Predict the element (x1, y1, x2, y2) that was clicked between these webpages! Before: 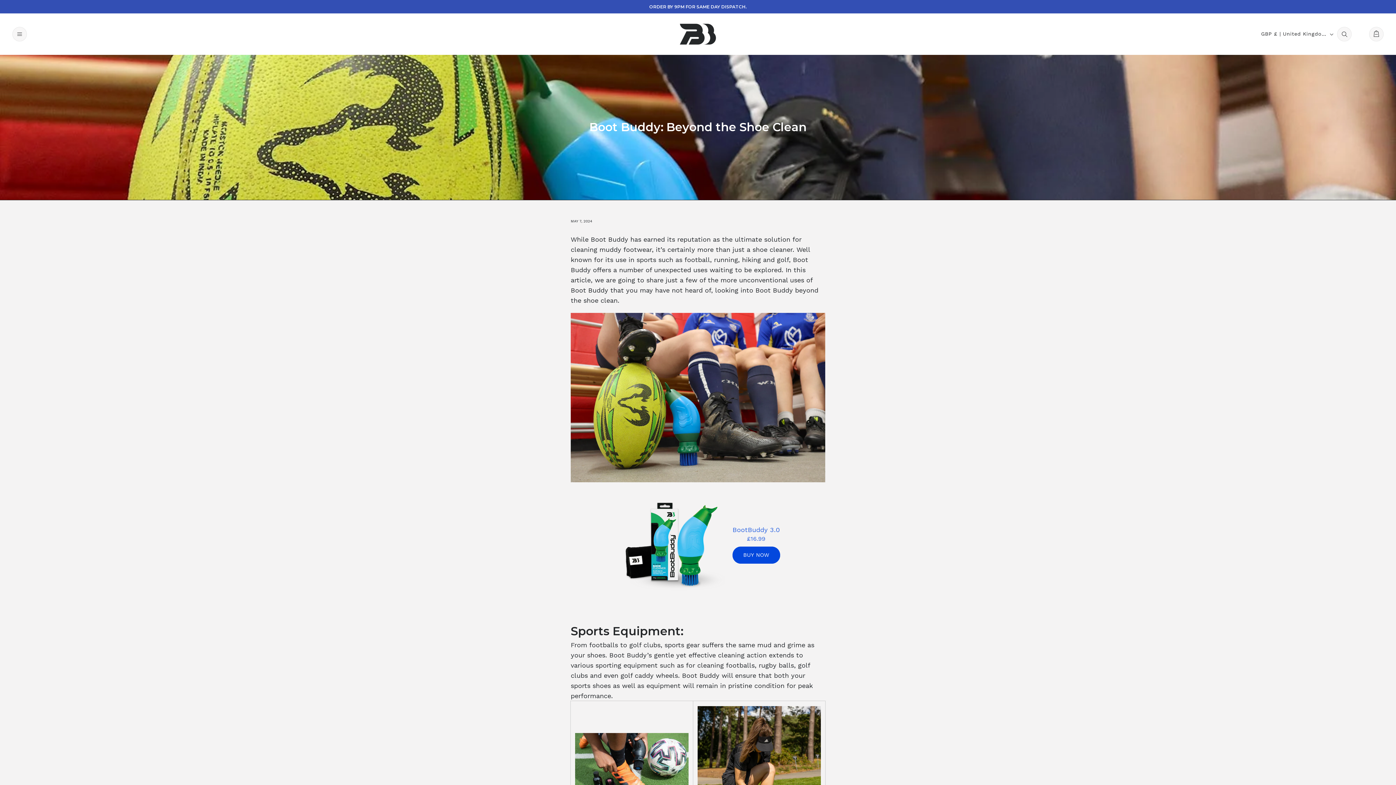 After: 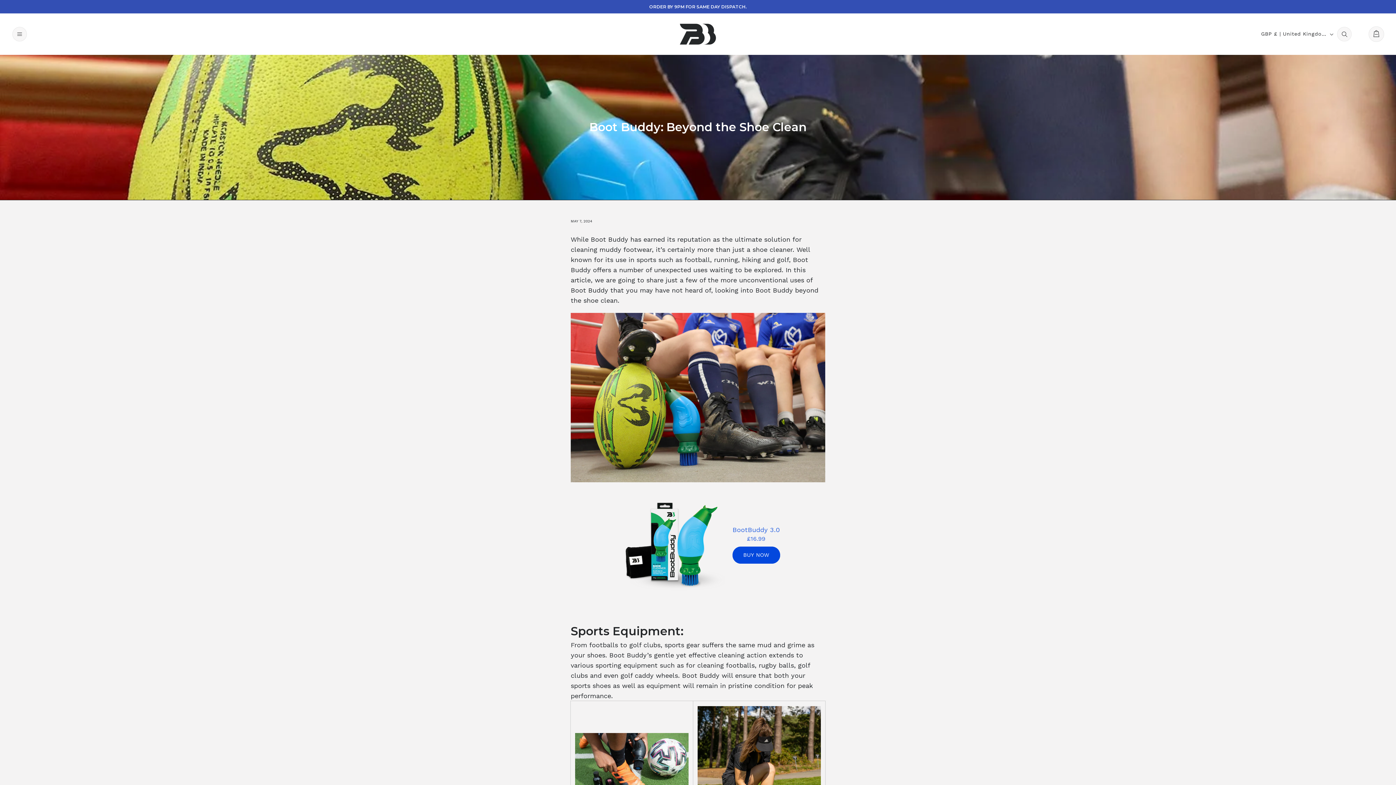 Action: label: Cart bbox: (1368, 26, 1384, 42)